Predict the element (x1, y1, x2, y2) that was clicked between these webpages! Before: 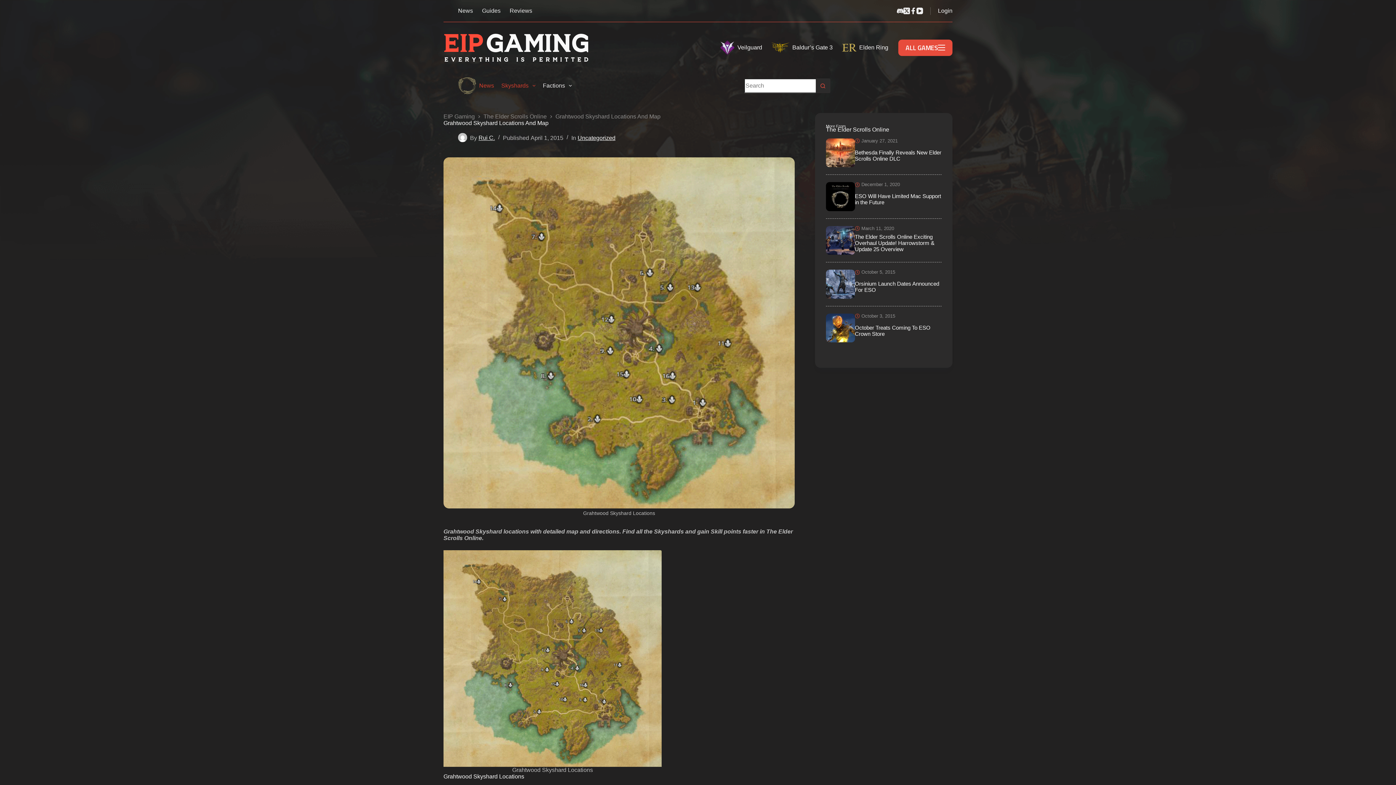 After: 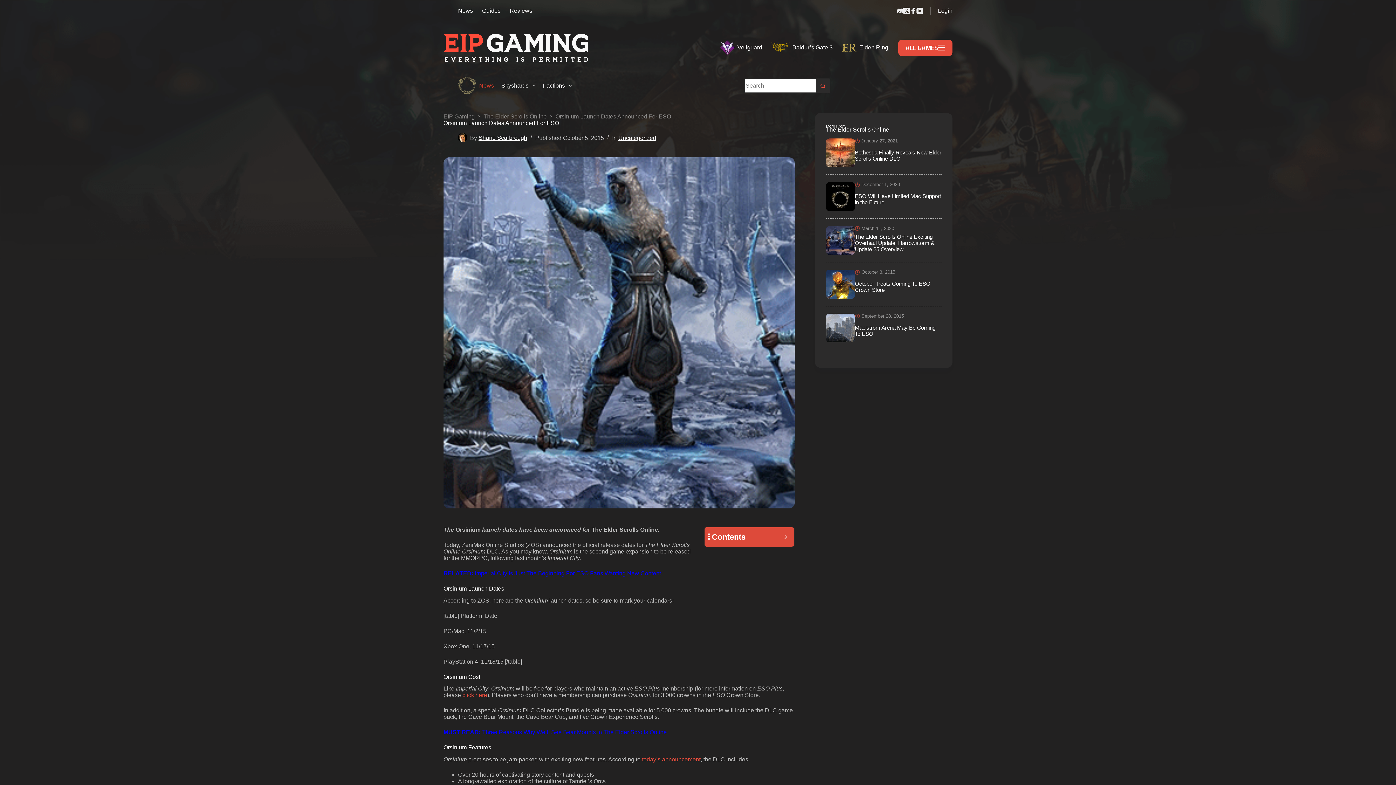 Action: bbox: (826, 269, 941, 298) label: October 5, 2015
Orsinium Launch Dates Announced For ESO